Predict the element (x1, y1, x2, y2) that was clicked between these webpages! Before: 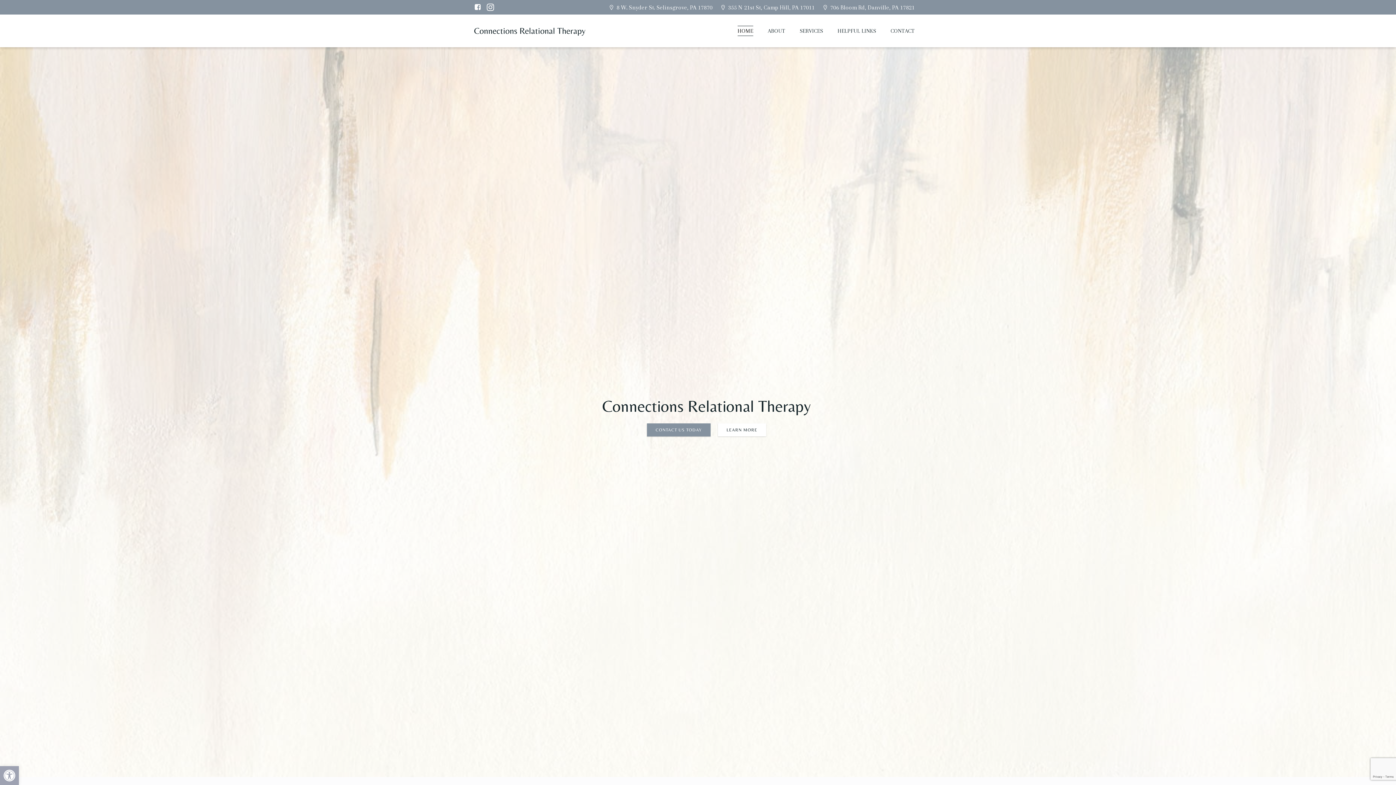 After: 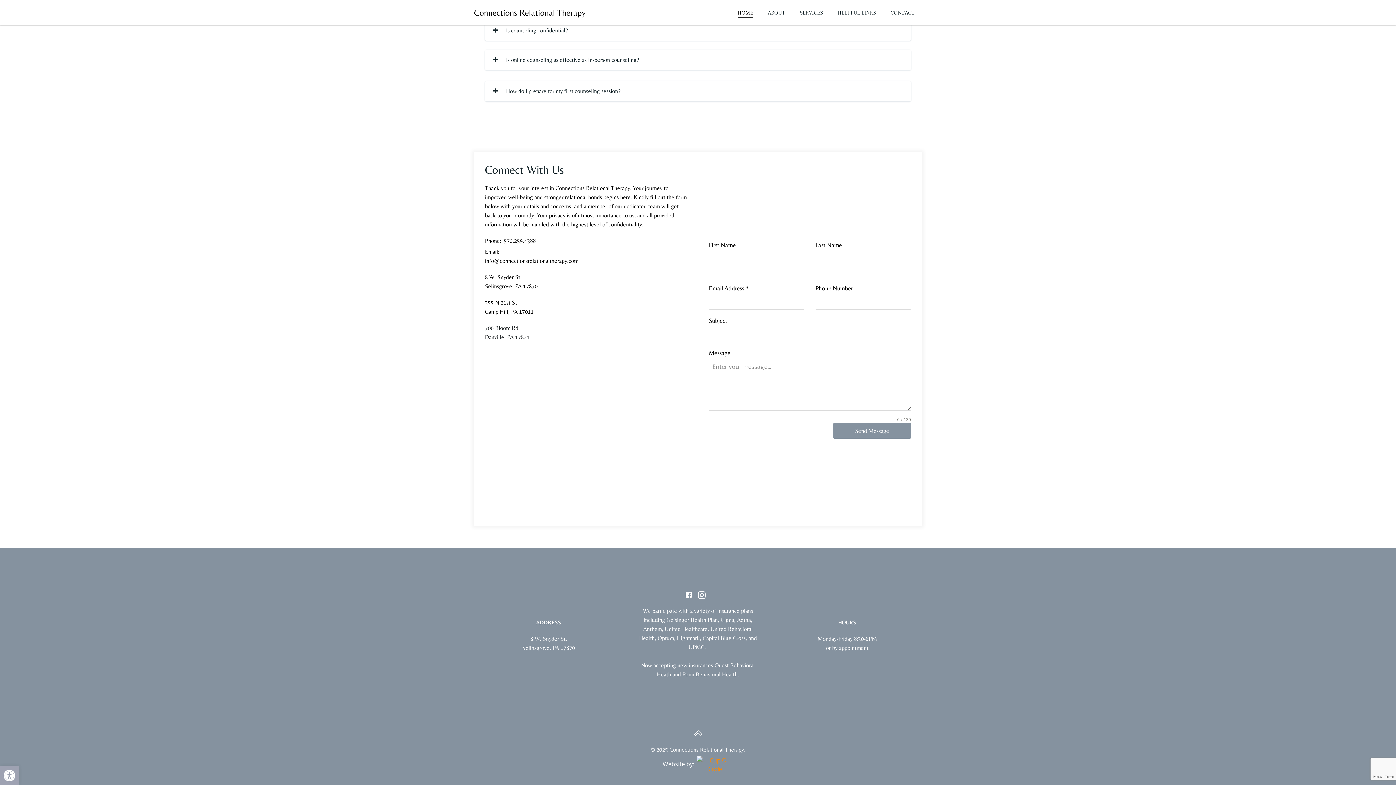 Action: bbox: (647, 423, 710, 436) label: CONTACT US TODAY